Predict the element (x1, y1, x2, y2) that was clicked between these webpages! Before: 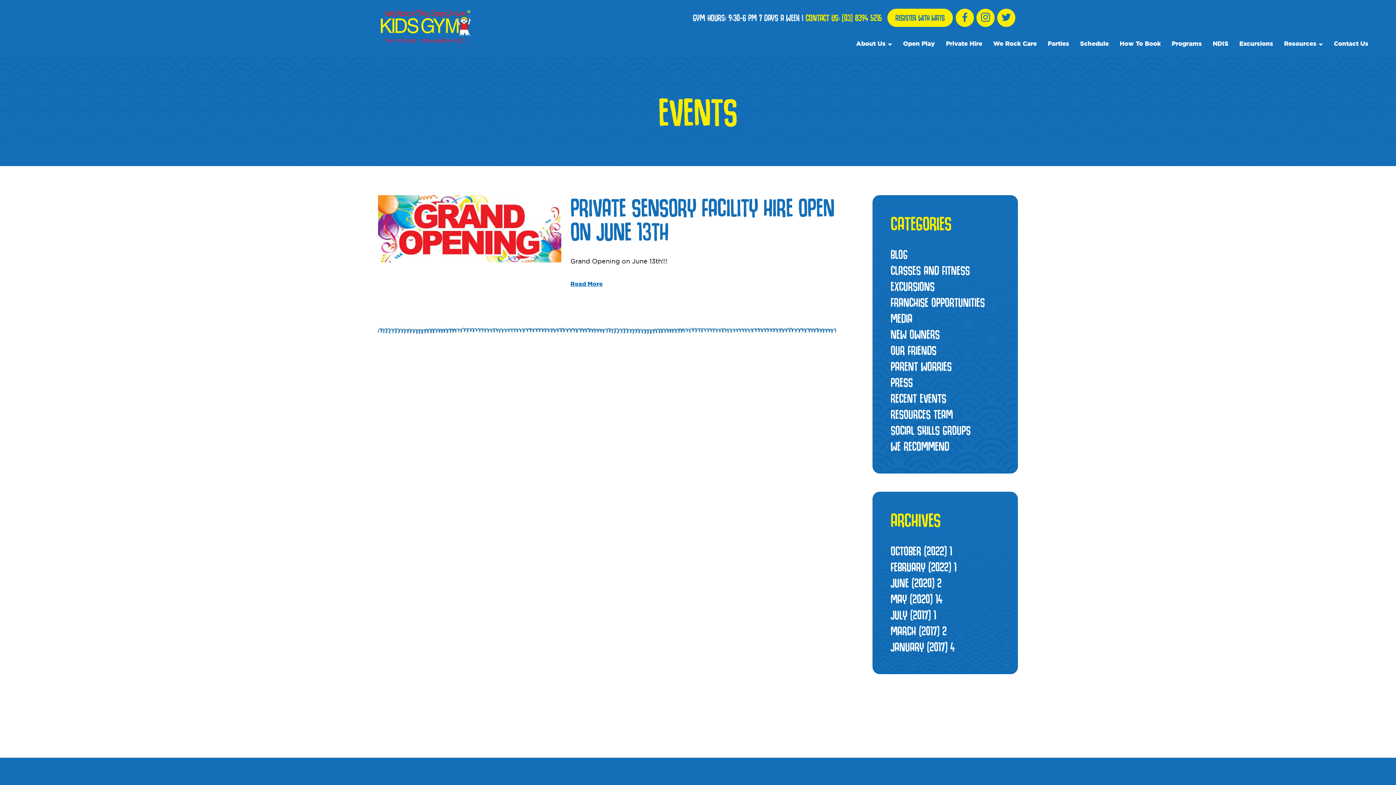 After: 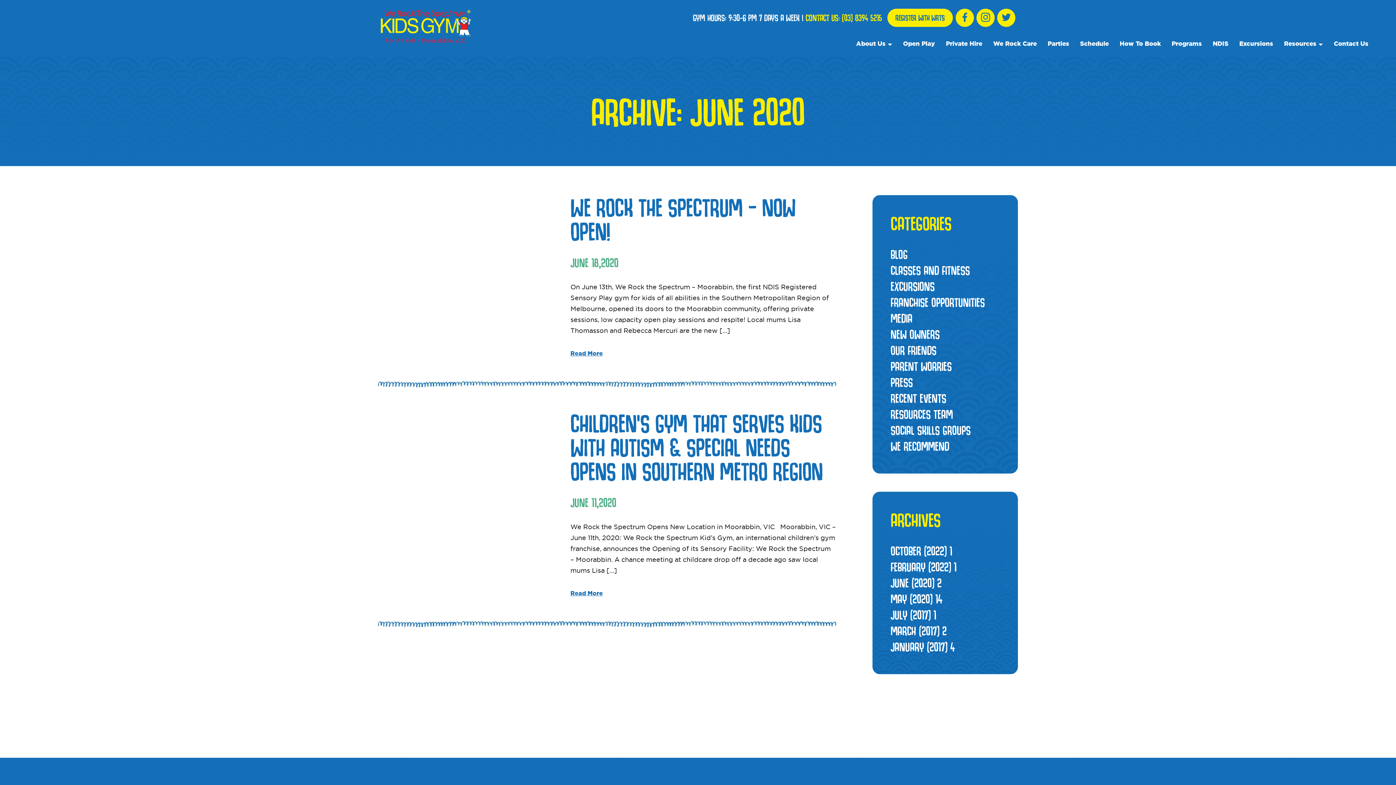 Action: bbox: (890, 575, 941, 590) label: JUNE (2020) 2